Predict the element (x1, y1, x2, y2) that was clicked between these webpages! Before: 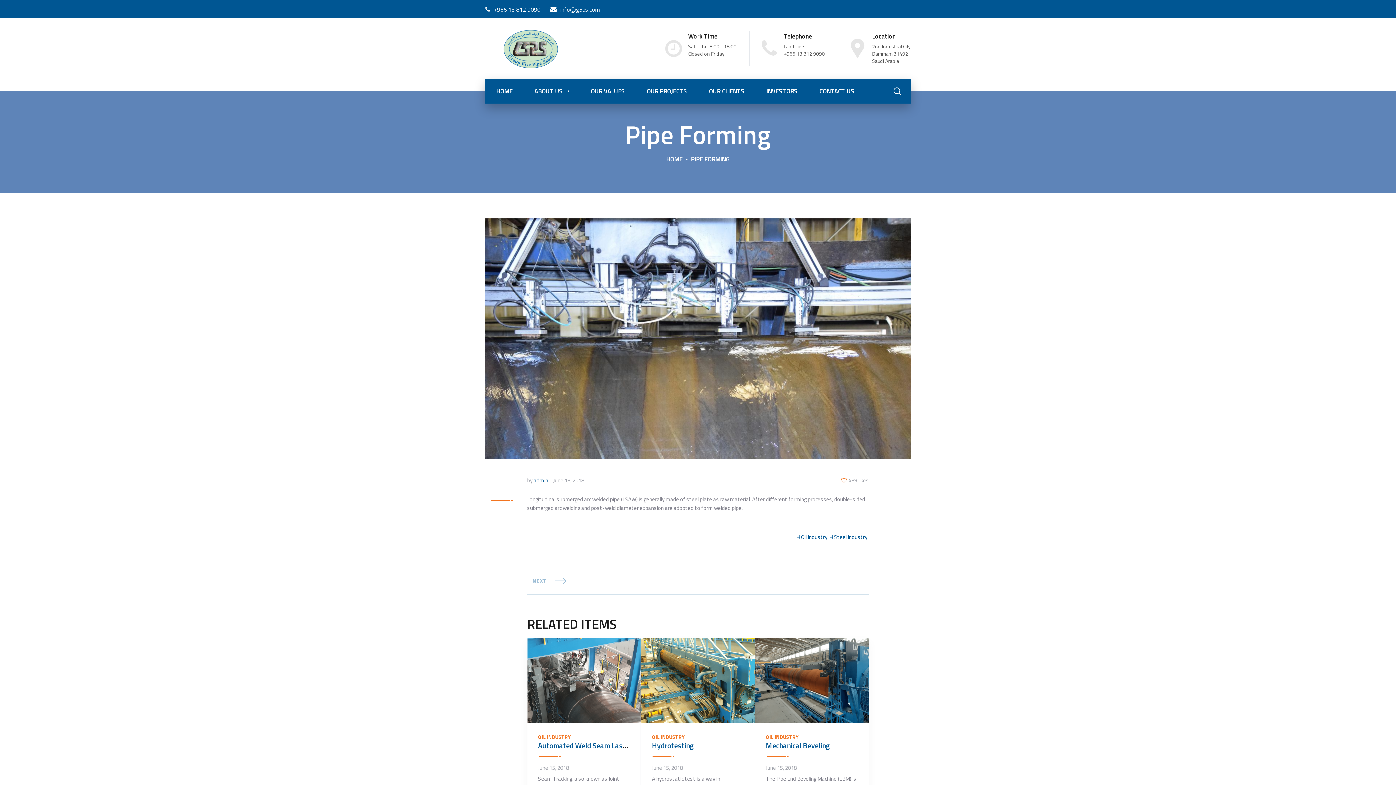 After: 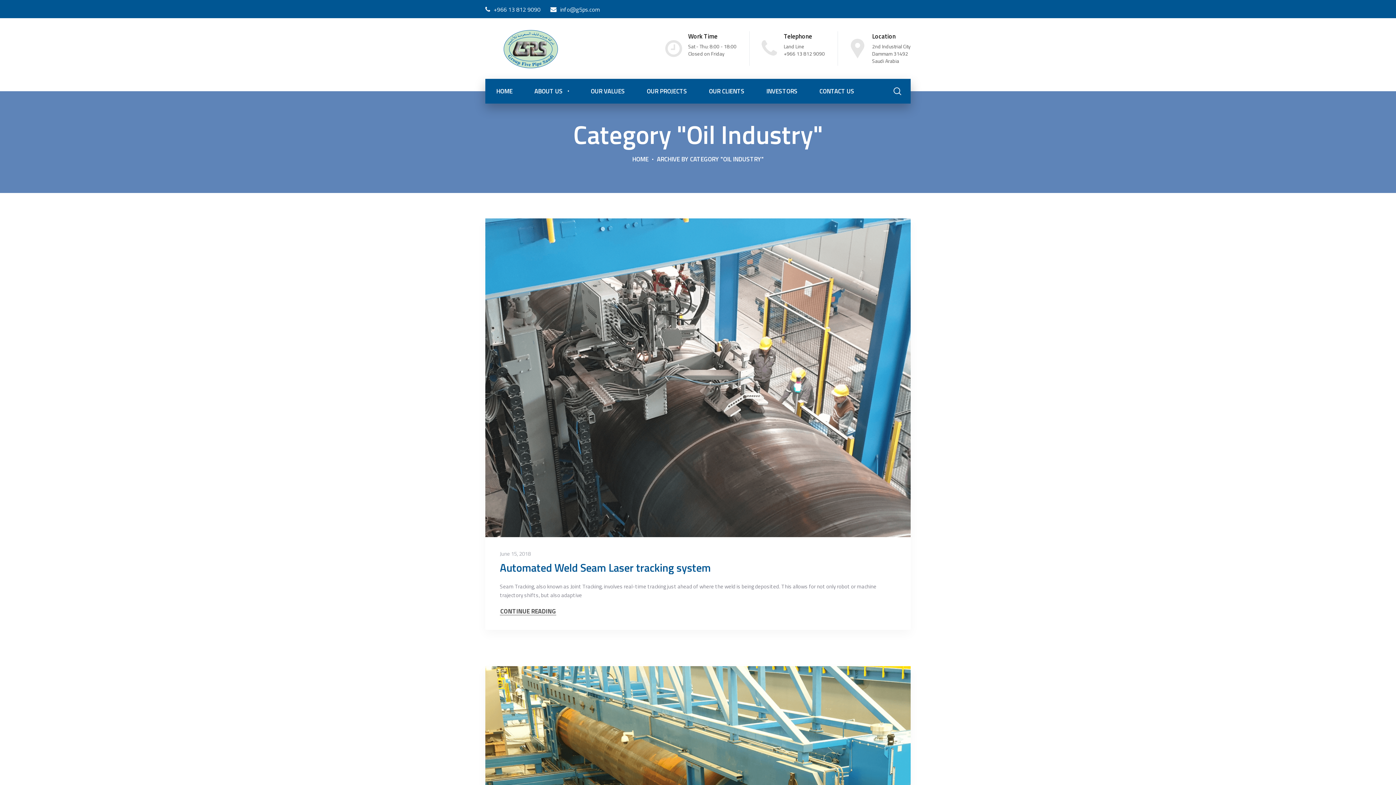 Action: label: Oil Industry bbox: (797, 532, 827, 541)